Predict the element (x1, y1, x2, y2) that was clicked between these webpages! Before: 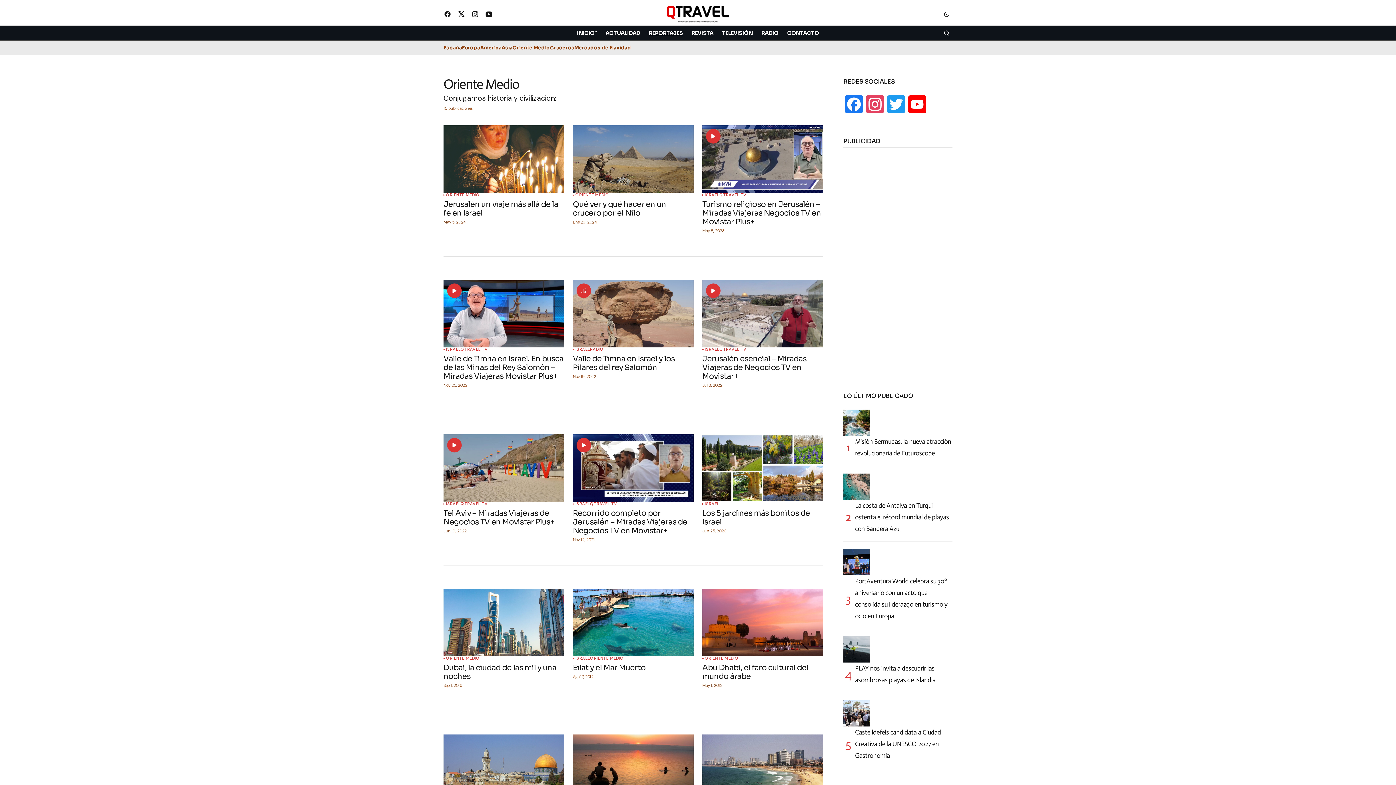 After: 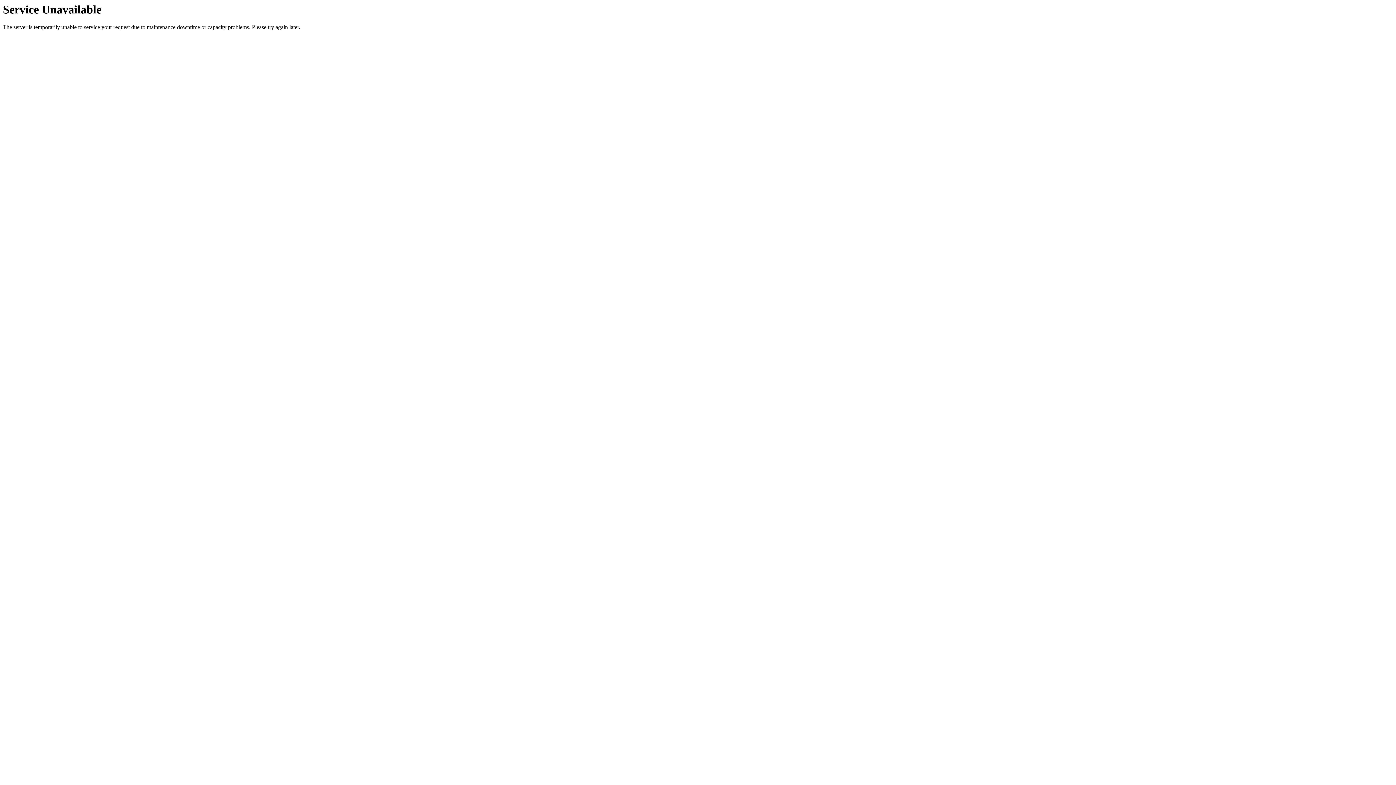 Action: bbox: (850, 500, 952, 534) label: La costa de Antalya en Turquí ostenta el récord mundial de playas con Bandera Azul